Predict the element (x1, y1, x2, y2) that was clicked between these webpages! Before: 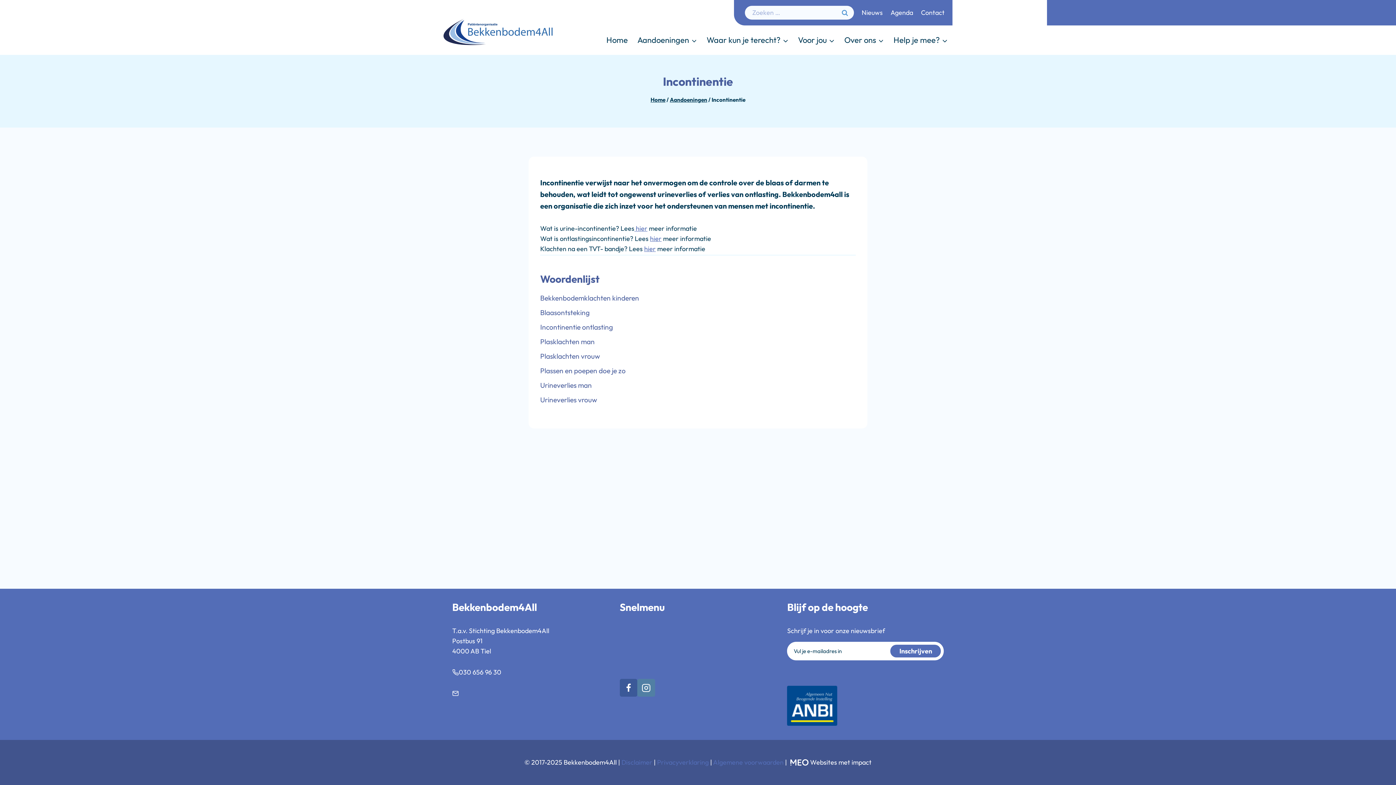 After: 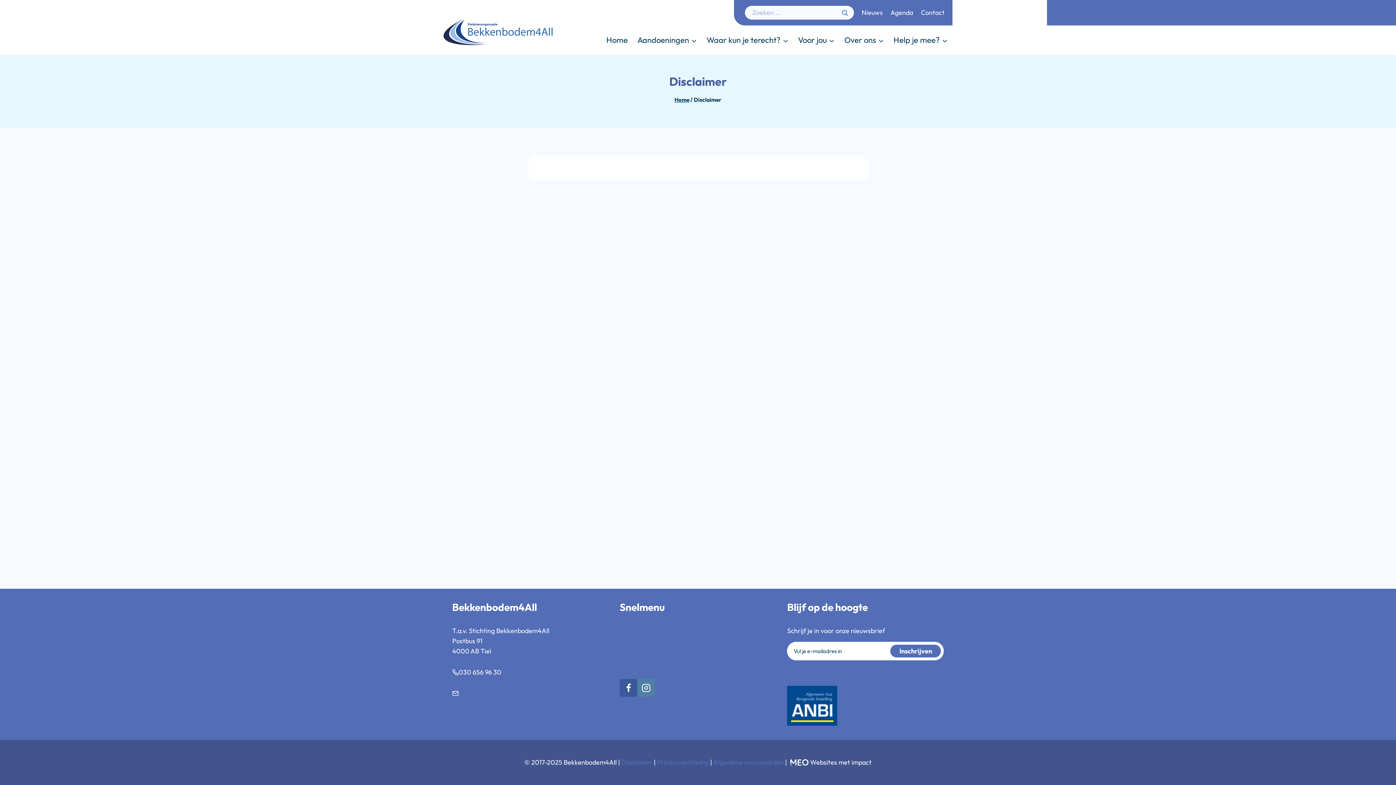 Action: bbox: (621, 758, 652, 766) label: Disclaimer